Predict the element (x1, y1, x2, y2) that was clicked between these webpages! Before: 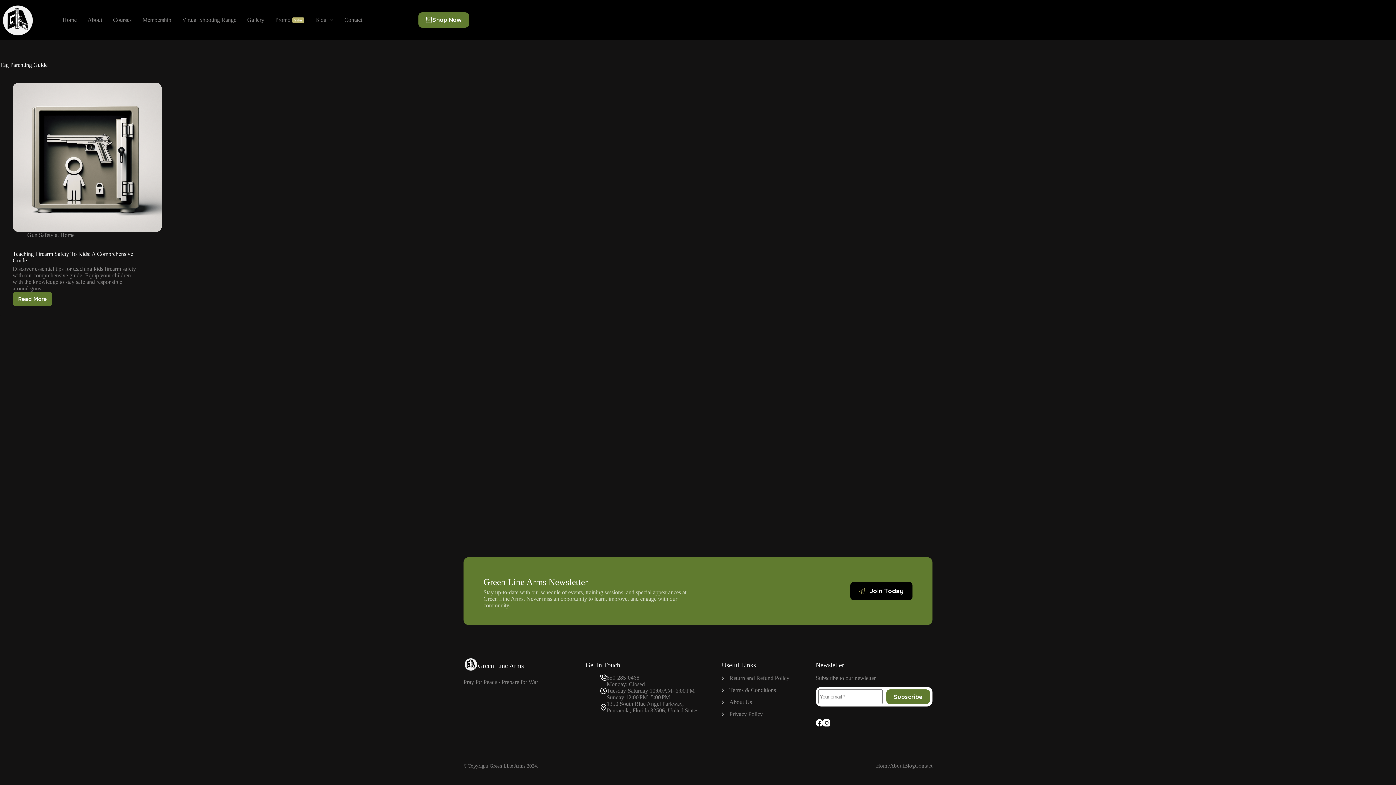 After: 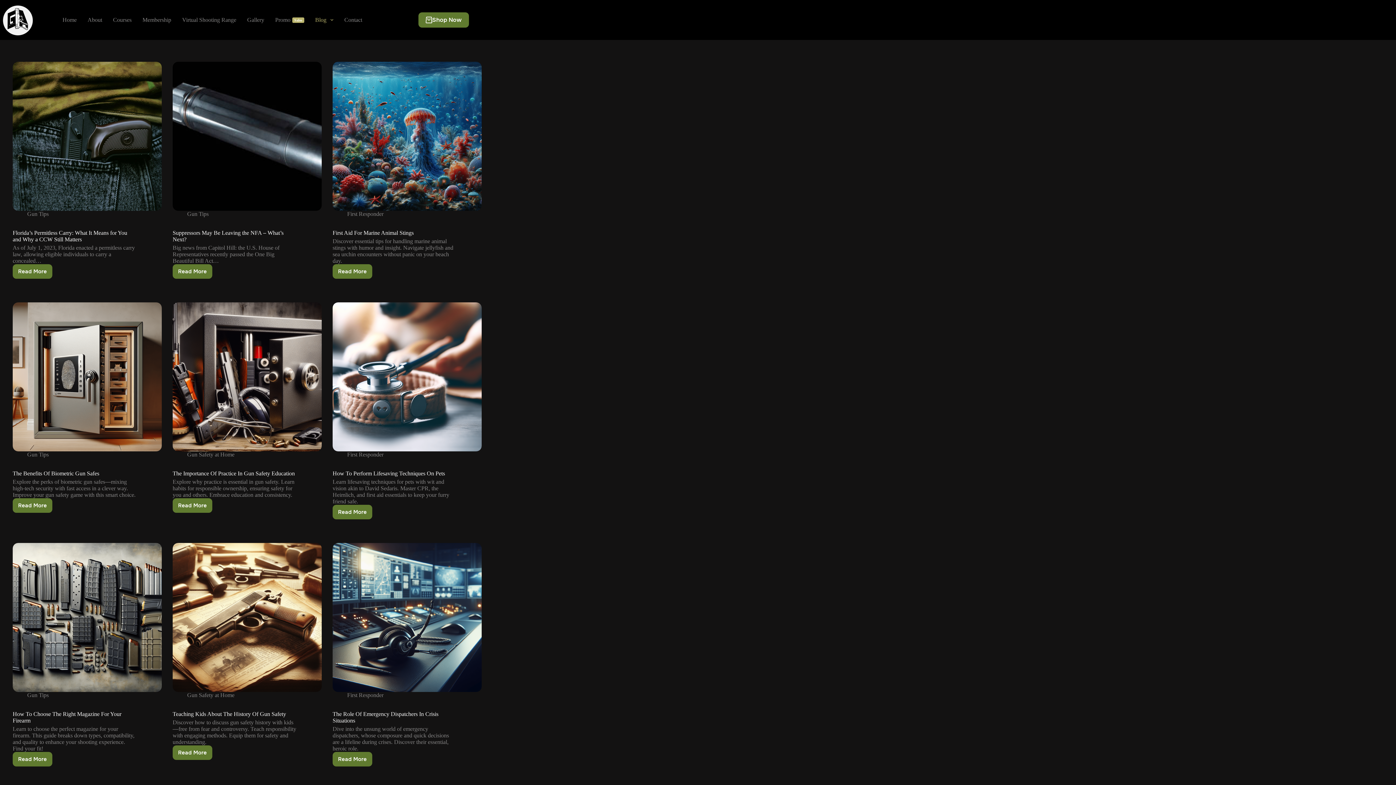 Action: label: Blog bbox: (309, 9, 338, 30)